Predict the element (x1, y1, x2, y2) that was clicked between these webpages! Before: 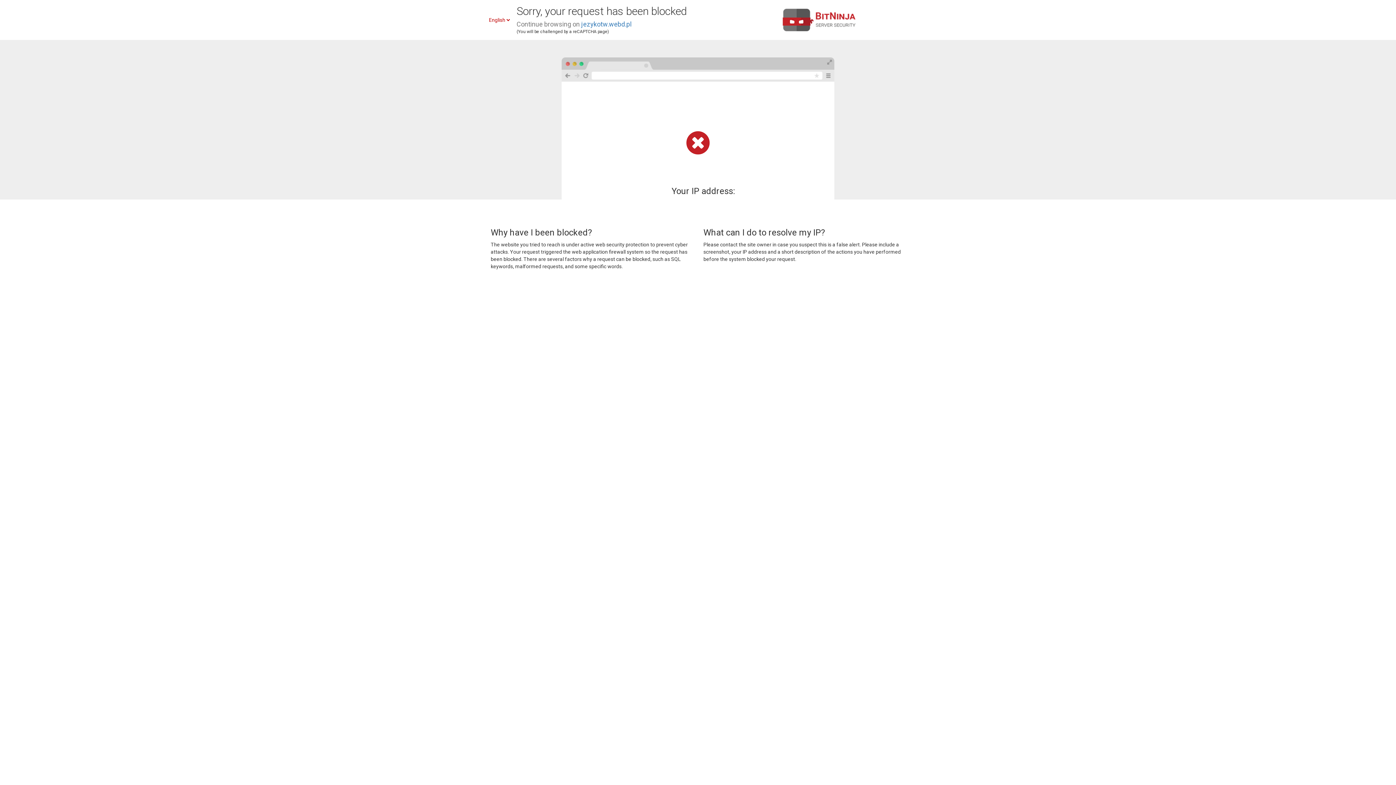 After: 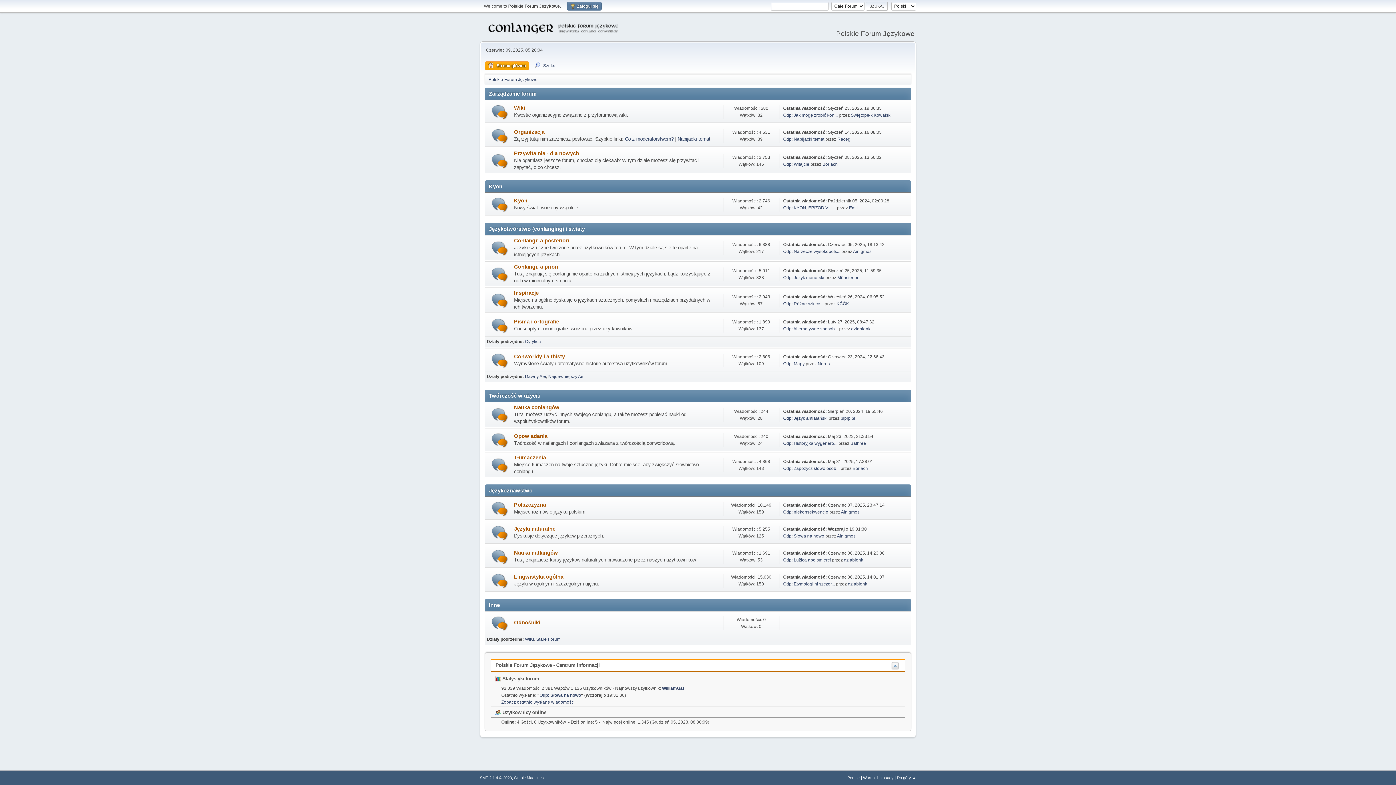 Action: label: jezykotw.webd.pl bbox: (581, 20, 631, 28)